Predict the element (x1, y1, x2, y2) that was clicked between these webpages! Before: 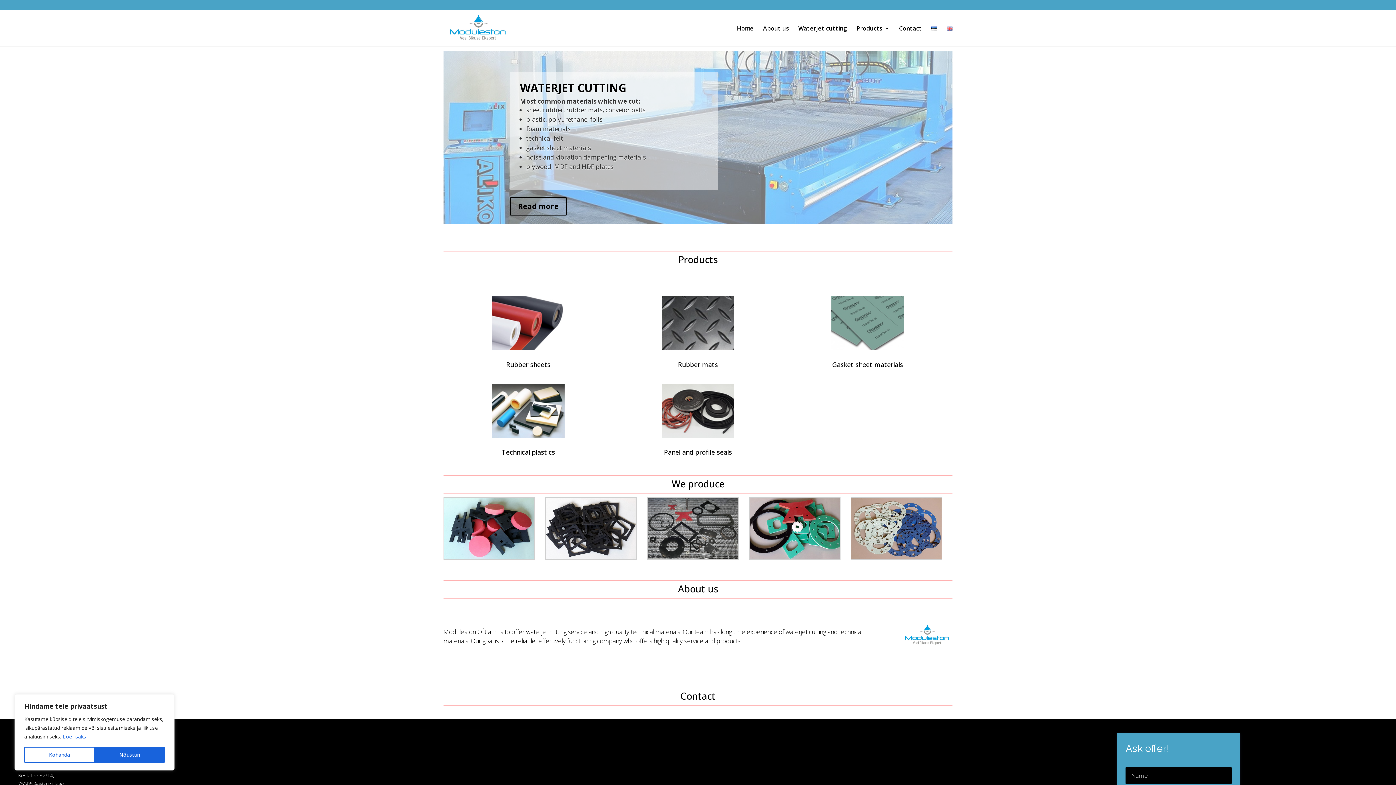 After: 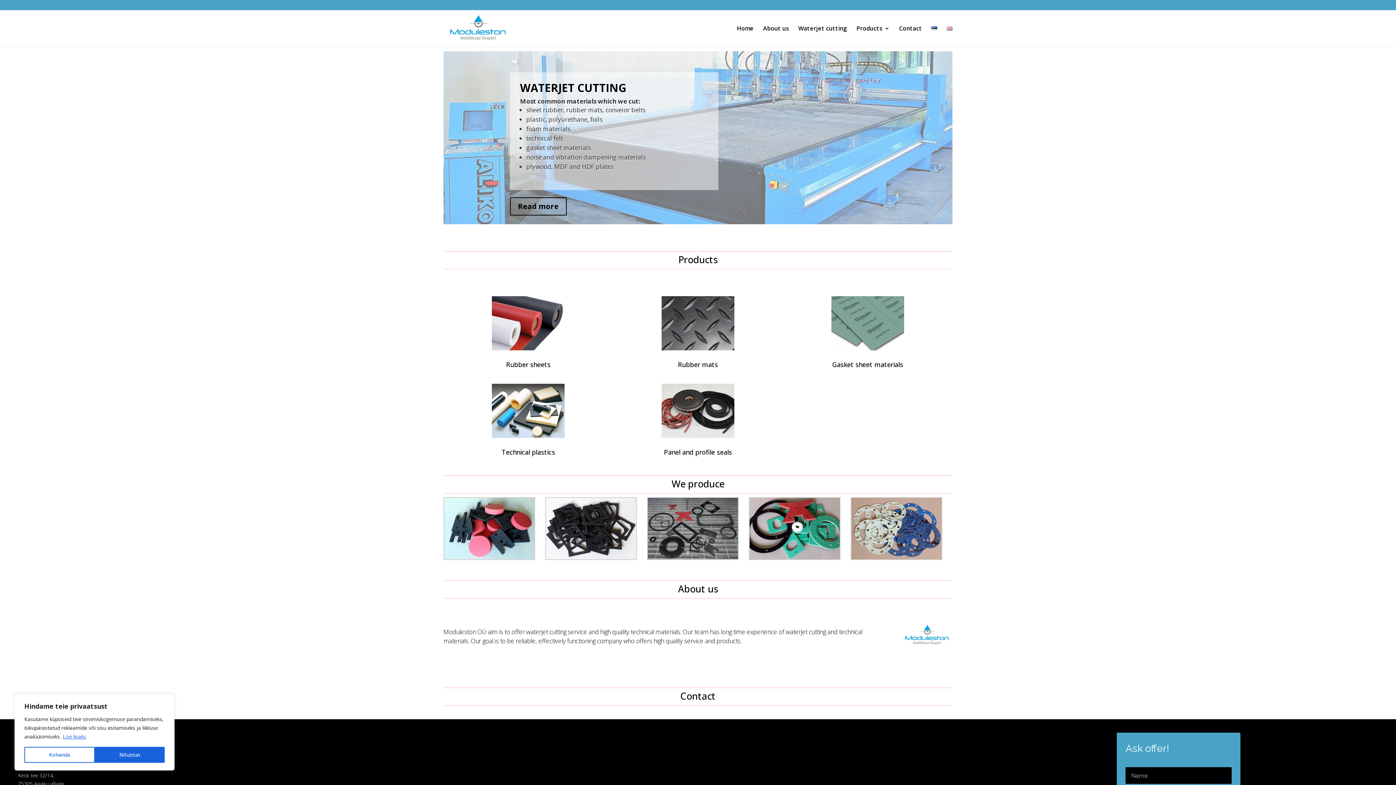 Action: bbox: (680, 689, 715, 702) label: Contact